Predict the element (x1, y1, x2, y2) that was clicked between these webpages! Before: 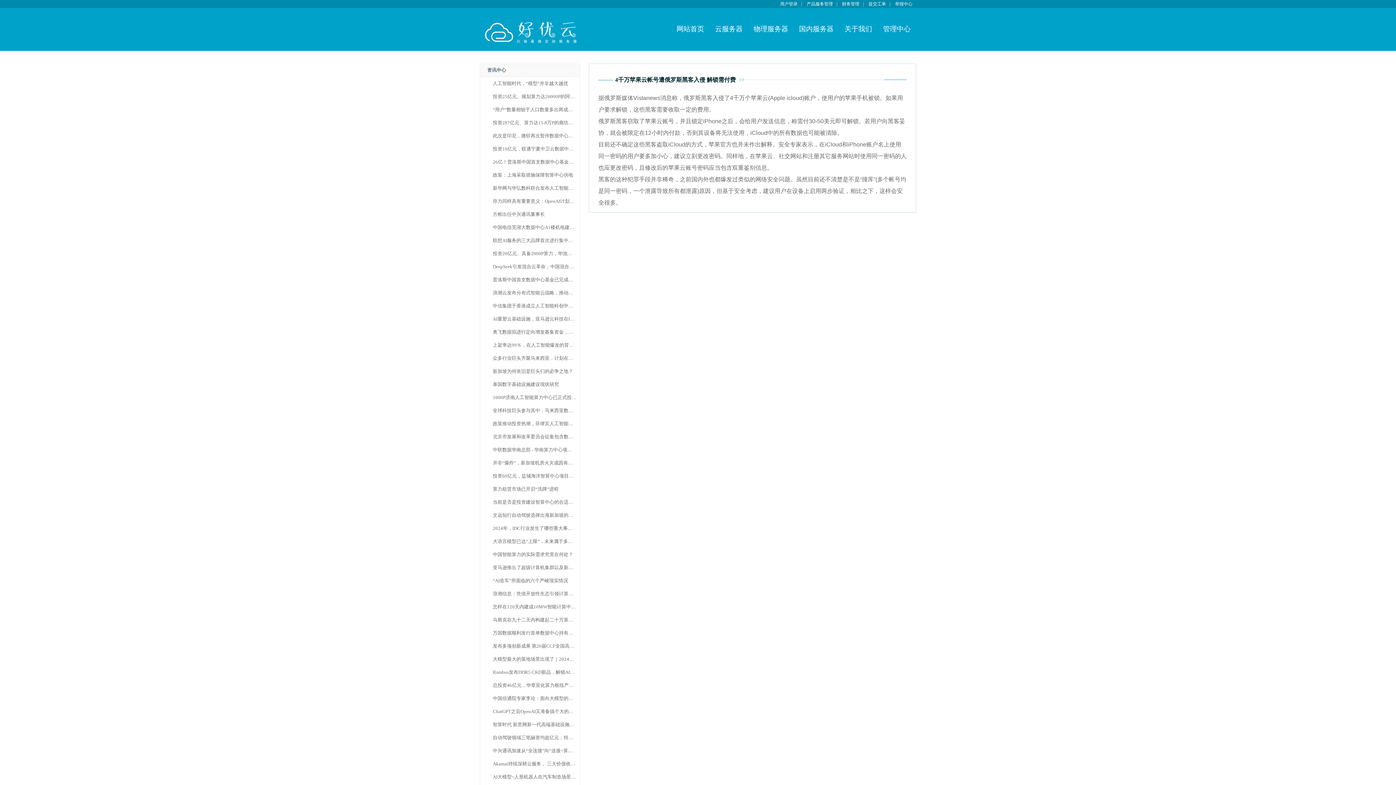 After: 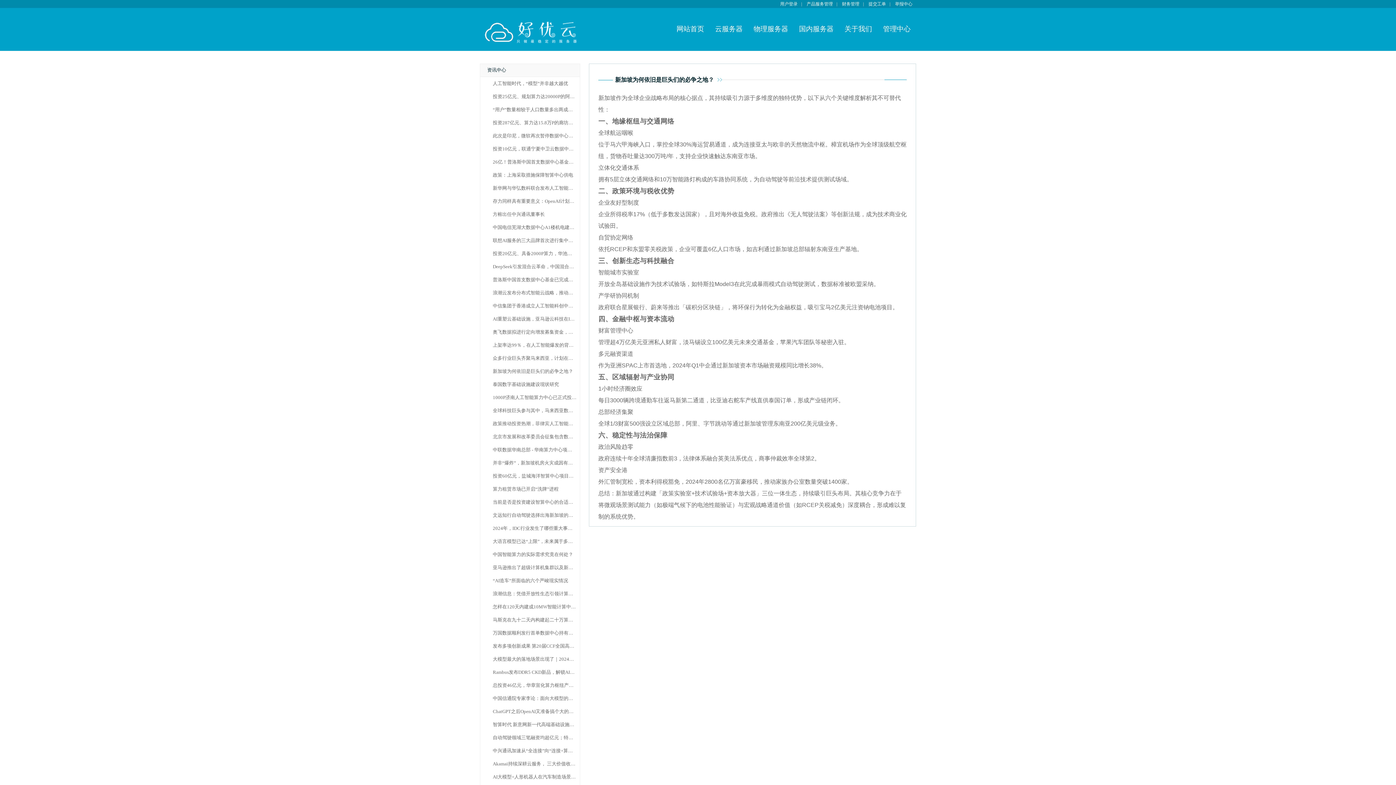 Action: bbox: (492, 369, 573, 374) label: 新加坡为何依旧是巨头们的必争之地？